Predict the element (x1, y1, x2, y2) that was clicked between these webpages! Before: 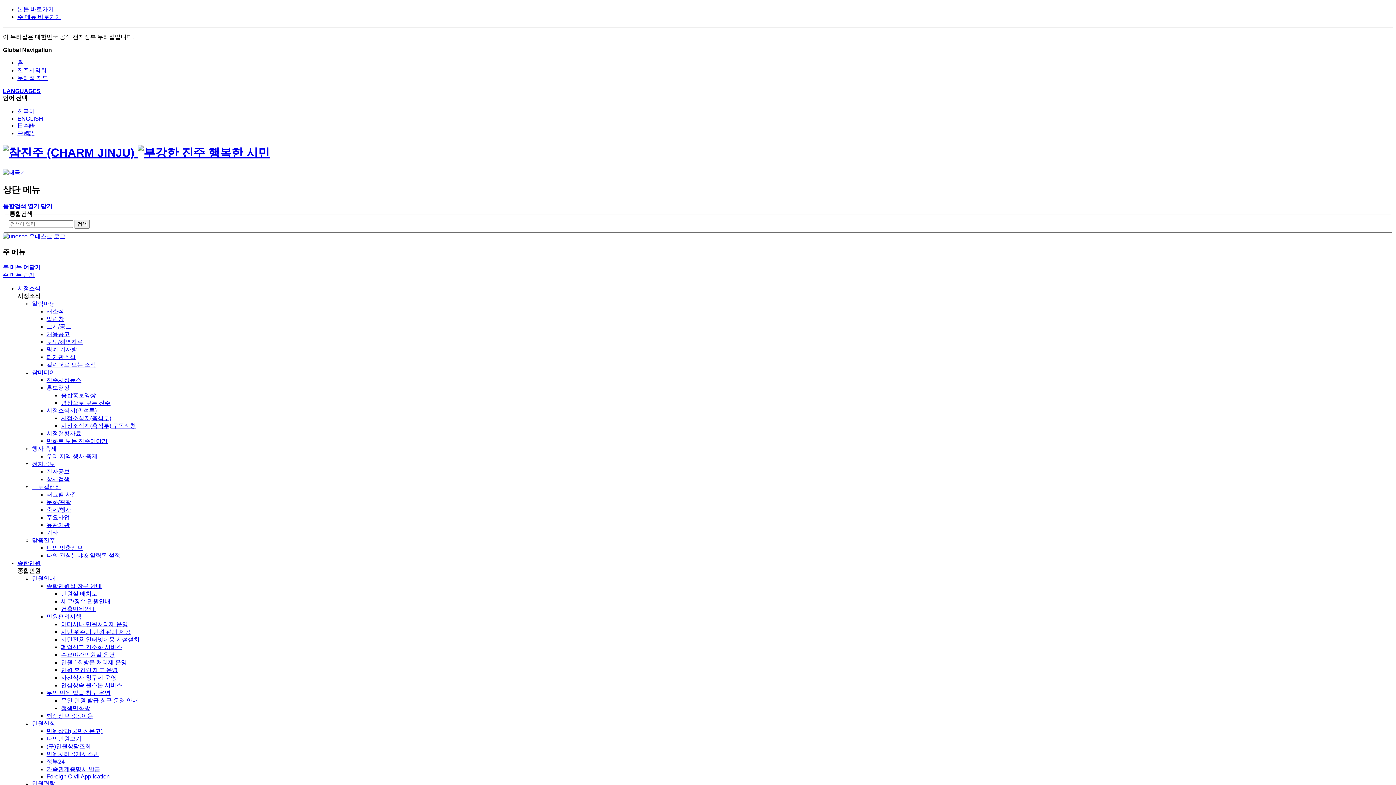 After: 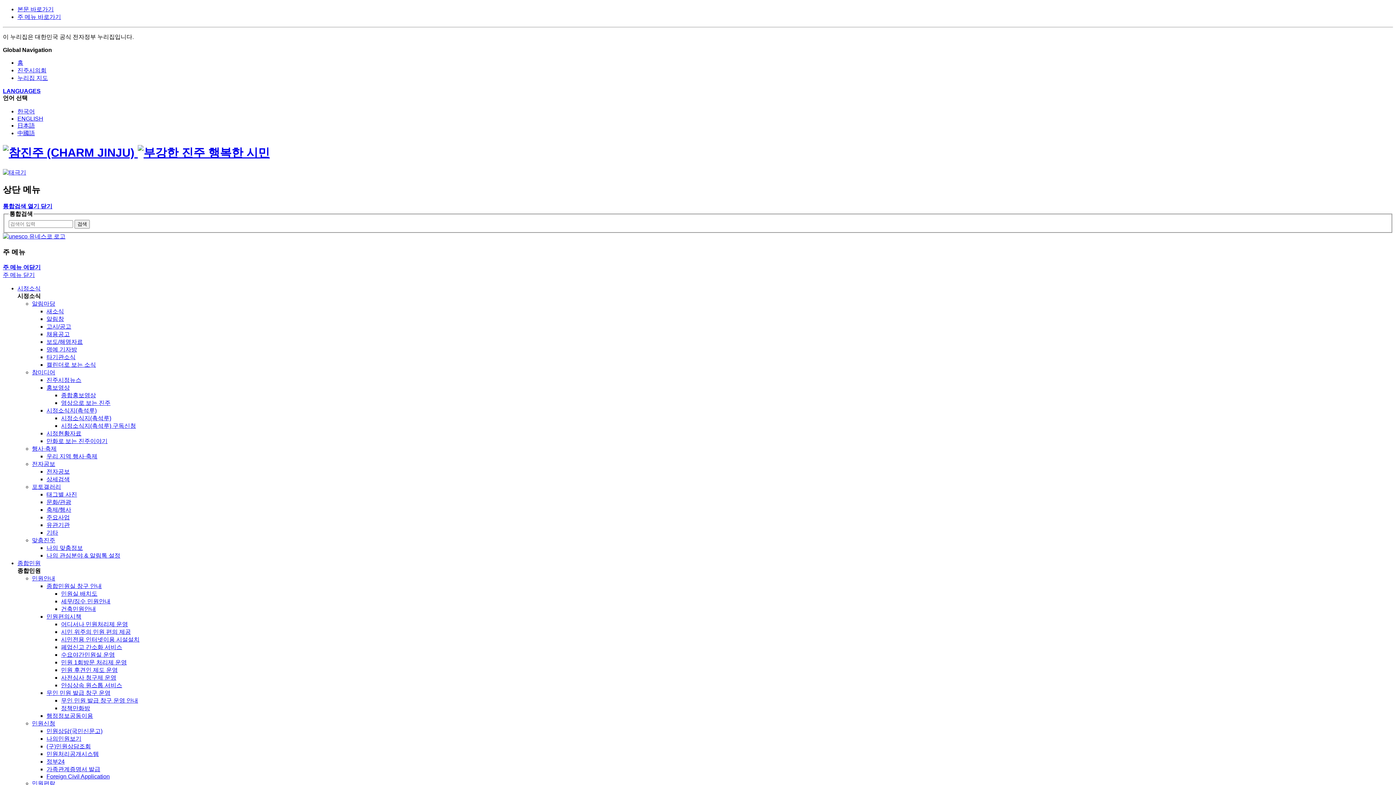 Action: label: 무인 민원 발급 창구 운영 bbox: (46, 690, 110, 696)